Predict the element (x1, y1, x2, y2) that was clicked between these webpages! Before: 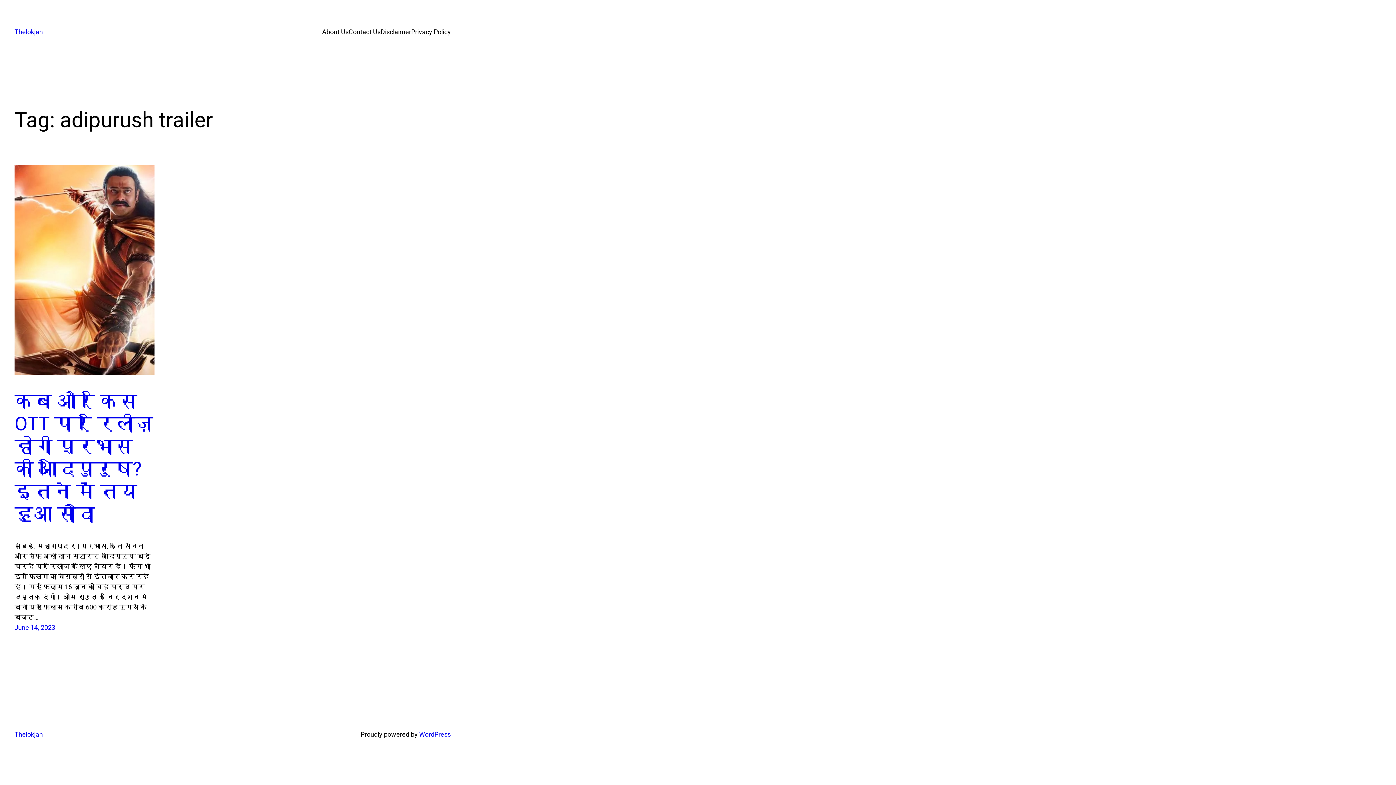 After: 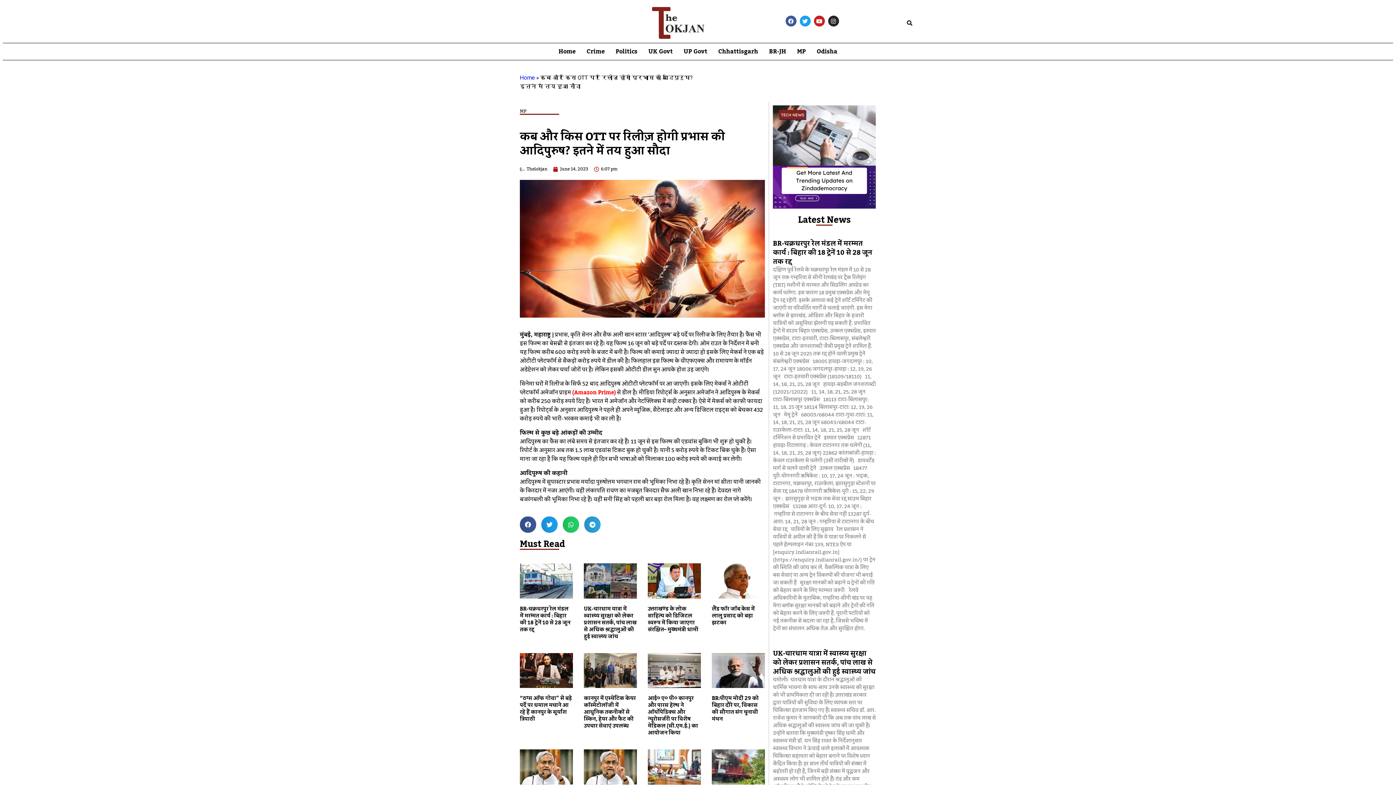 Action: label: June 14, 2023 bbox: (14, 624, 55, 631)